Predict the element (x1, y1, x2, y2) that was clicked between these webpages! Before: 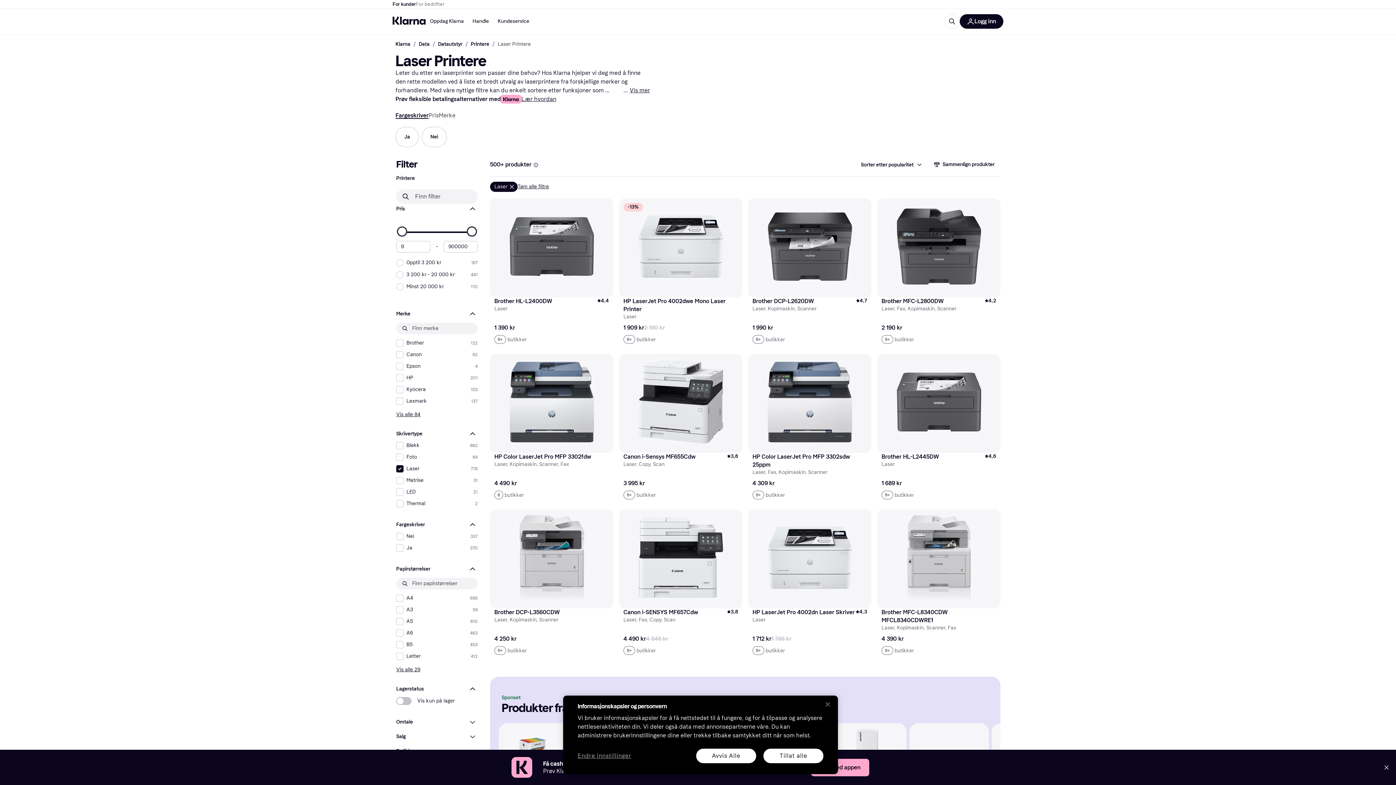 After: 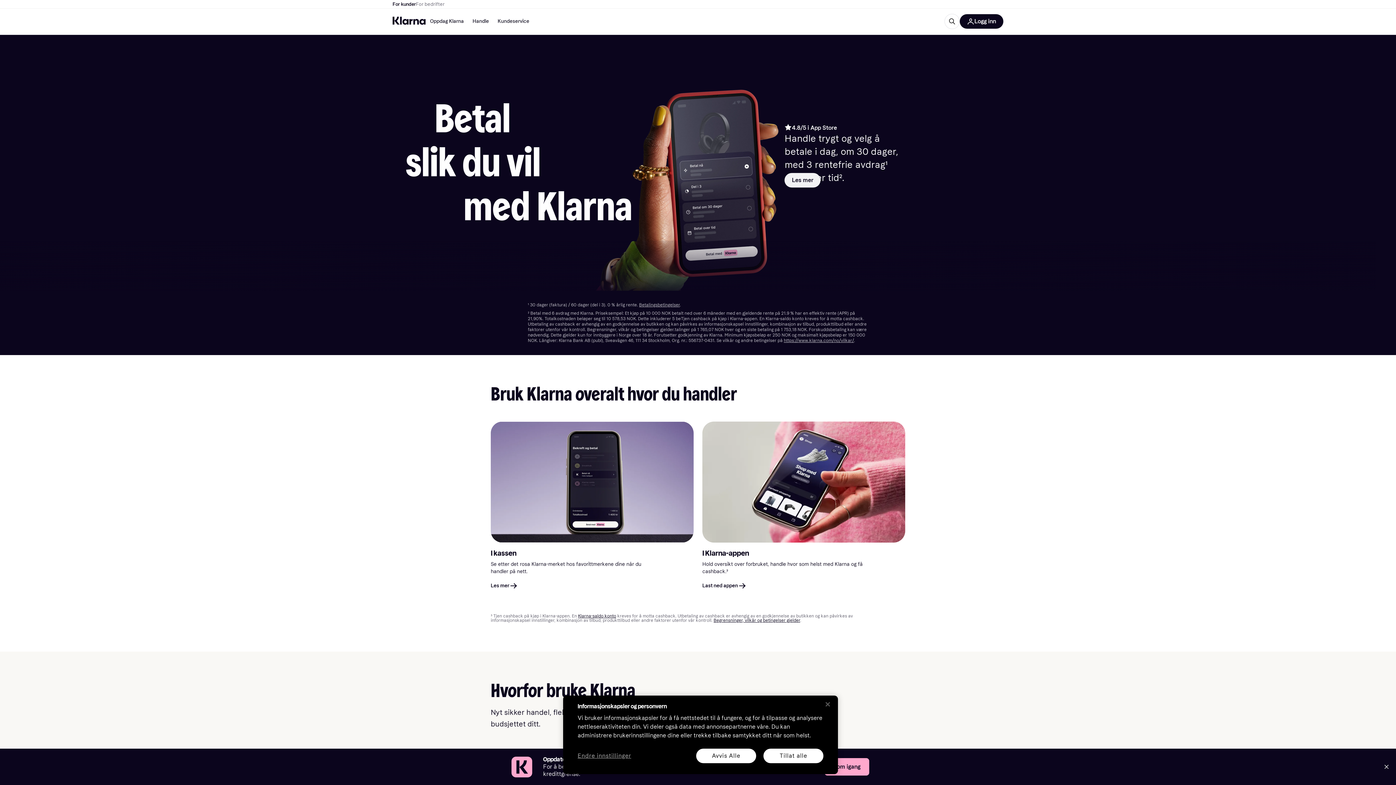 Action: bbox: (392, 16, 425, 26)